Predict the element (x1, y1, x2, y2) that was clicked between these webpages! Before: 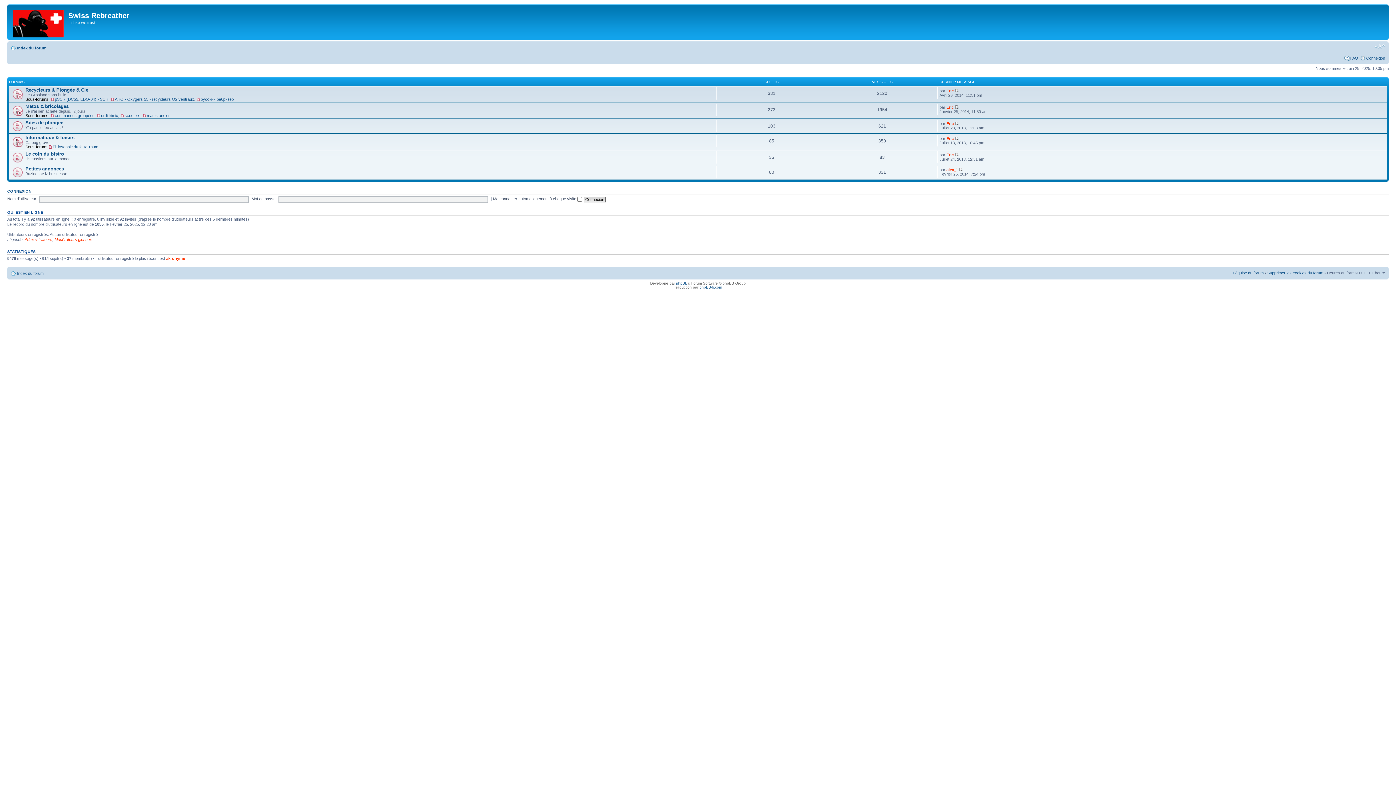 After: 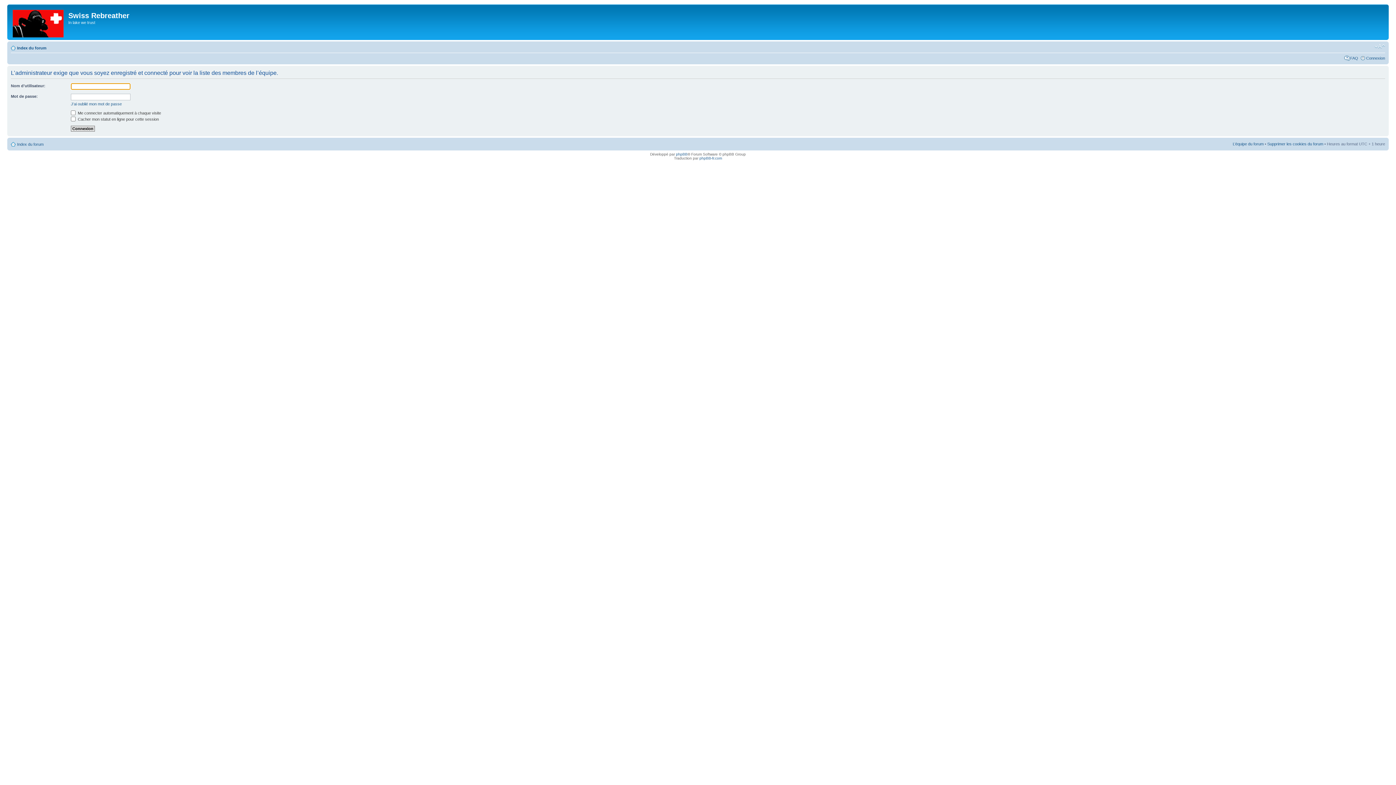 Action: bbox: (1233, 270, 1264, 275) label: L’équipe du forum